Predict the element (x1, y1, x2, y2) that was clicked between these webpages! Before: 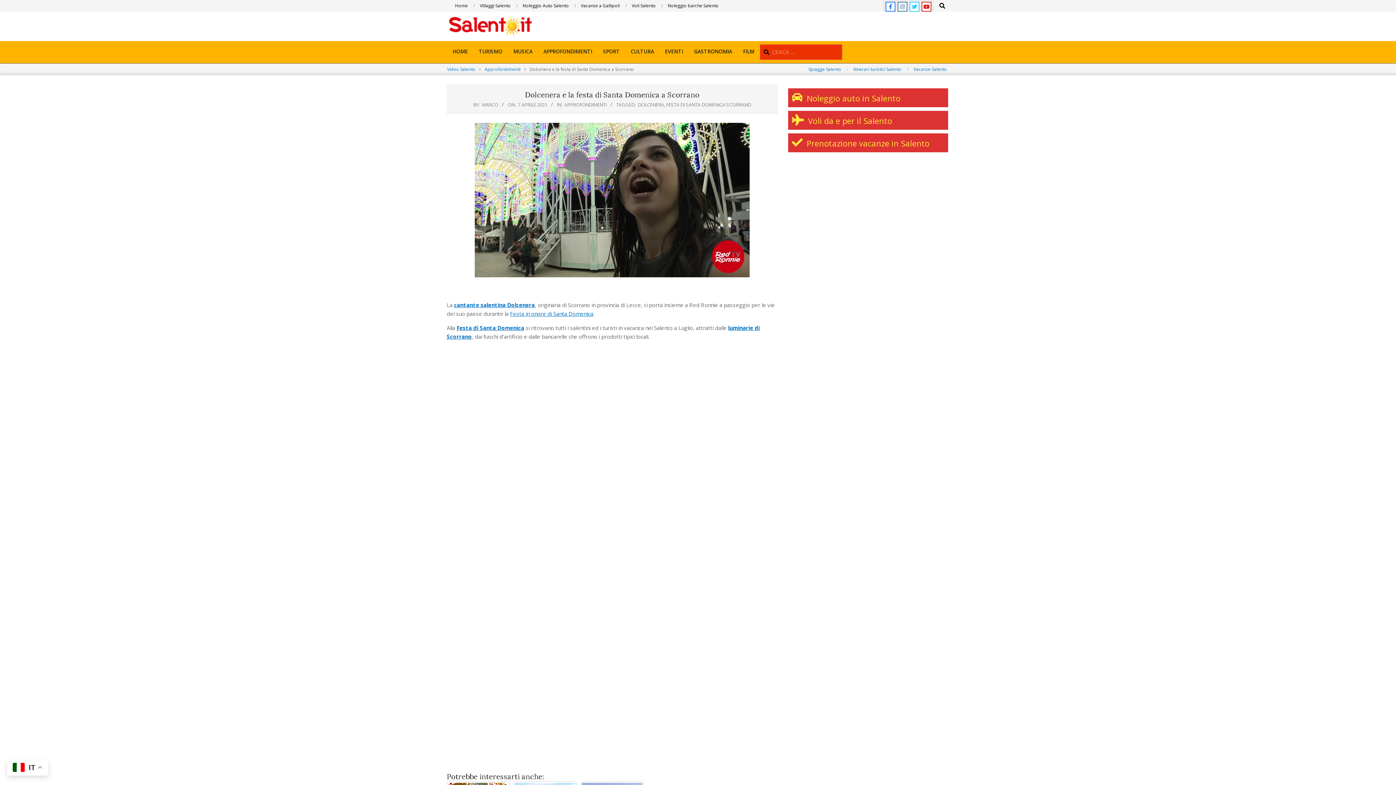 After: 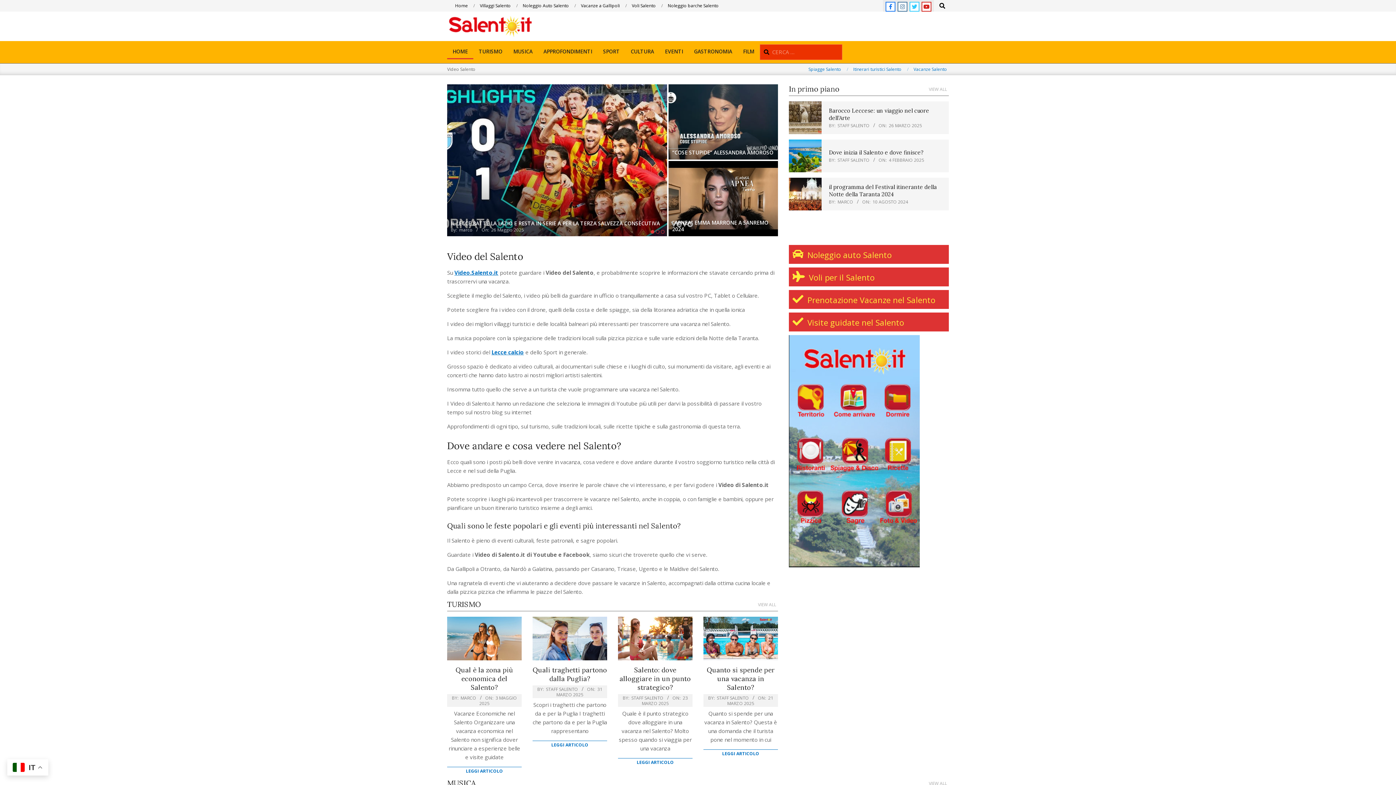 Action: bbox: (447, 44, 473, 59) label: HOME